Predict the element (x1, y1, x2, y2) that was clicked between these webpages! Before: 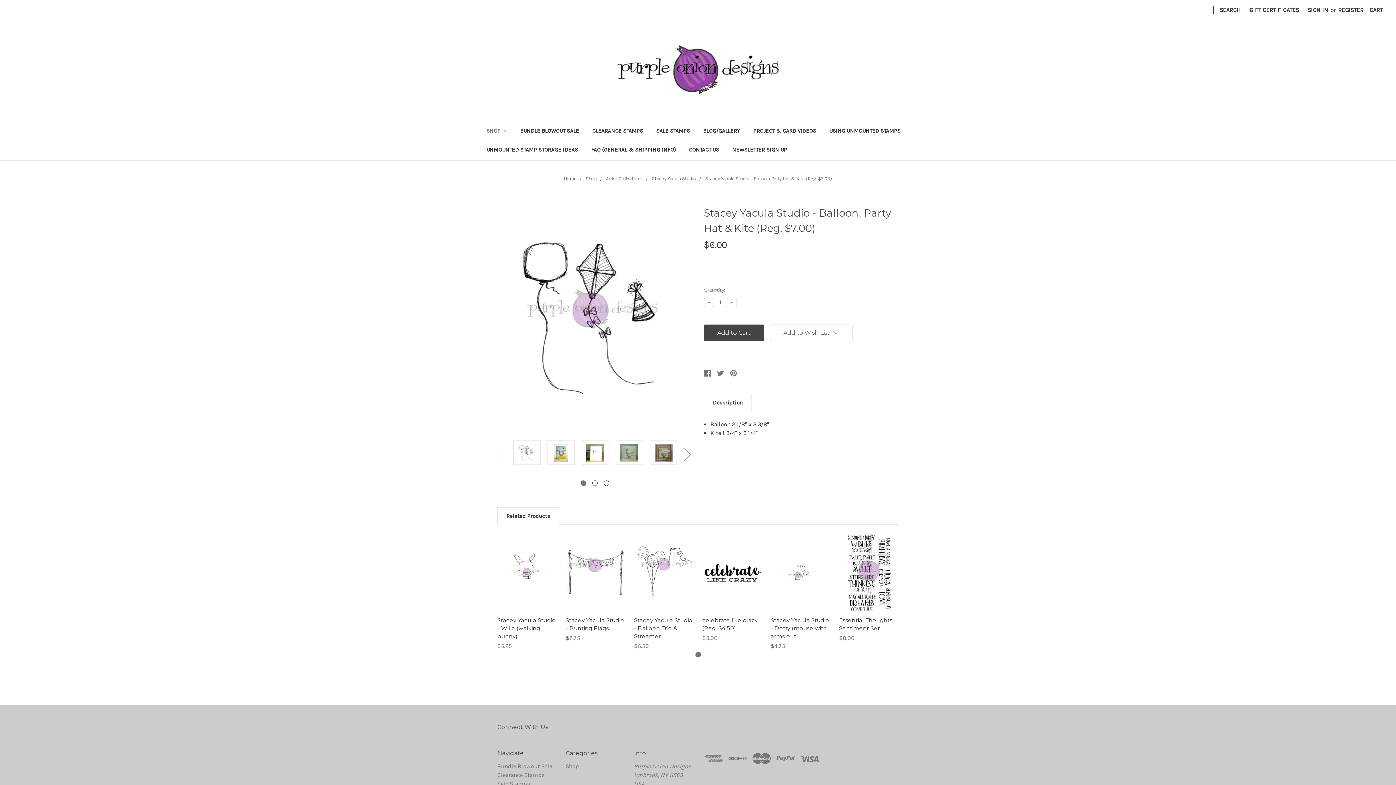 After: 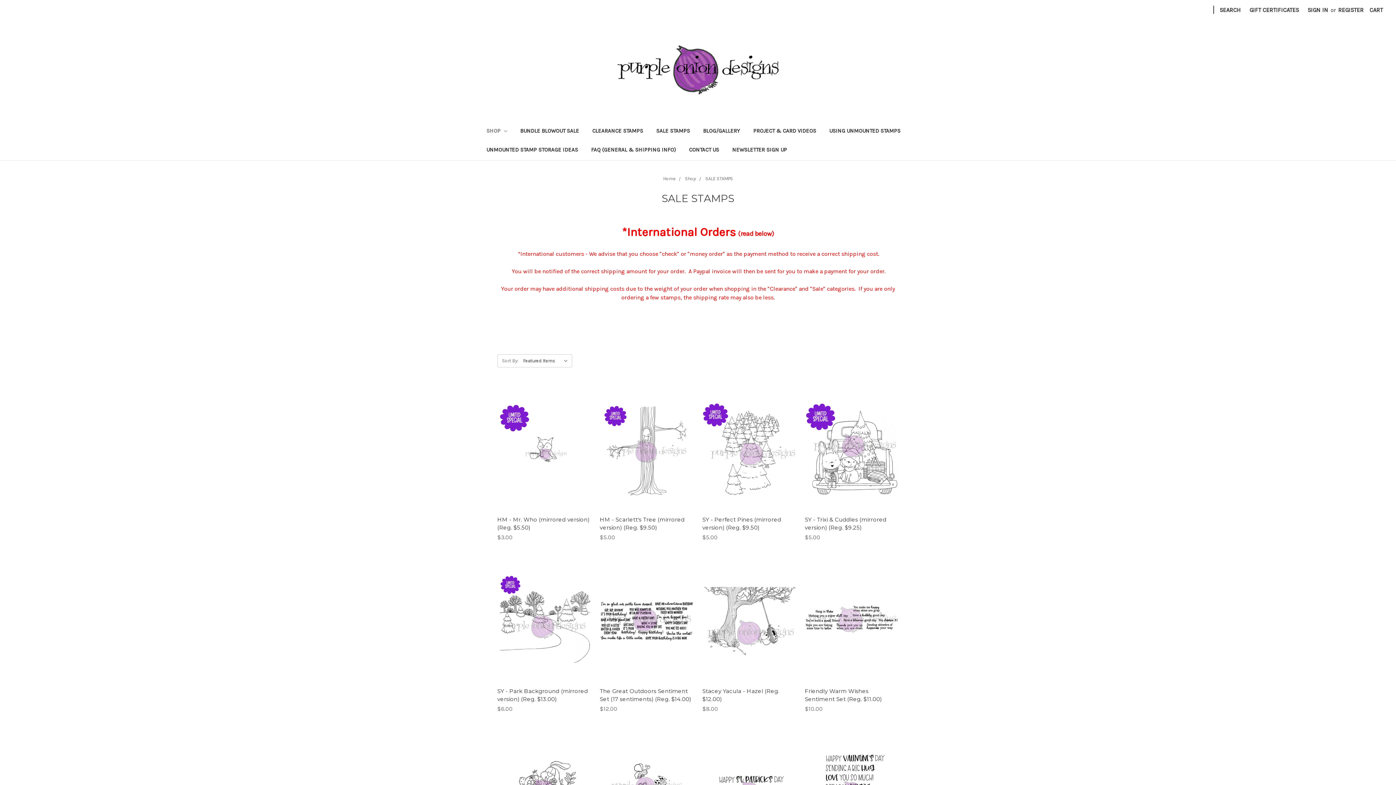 Action: bbox: (497, 780, 530, 787) label: Sale Stamps